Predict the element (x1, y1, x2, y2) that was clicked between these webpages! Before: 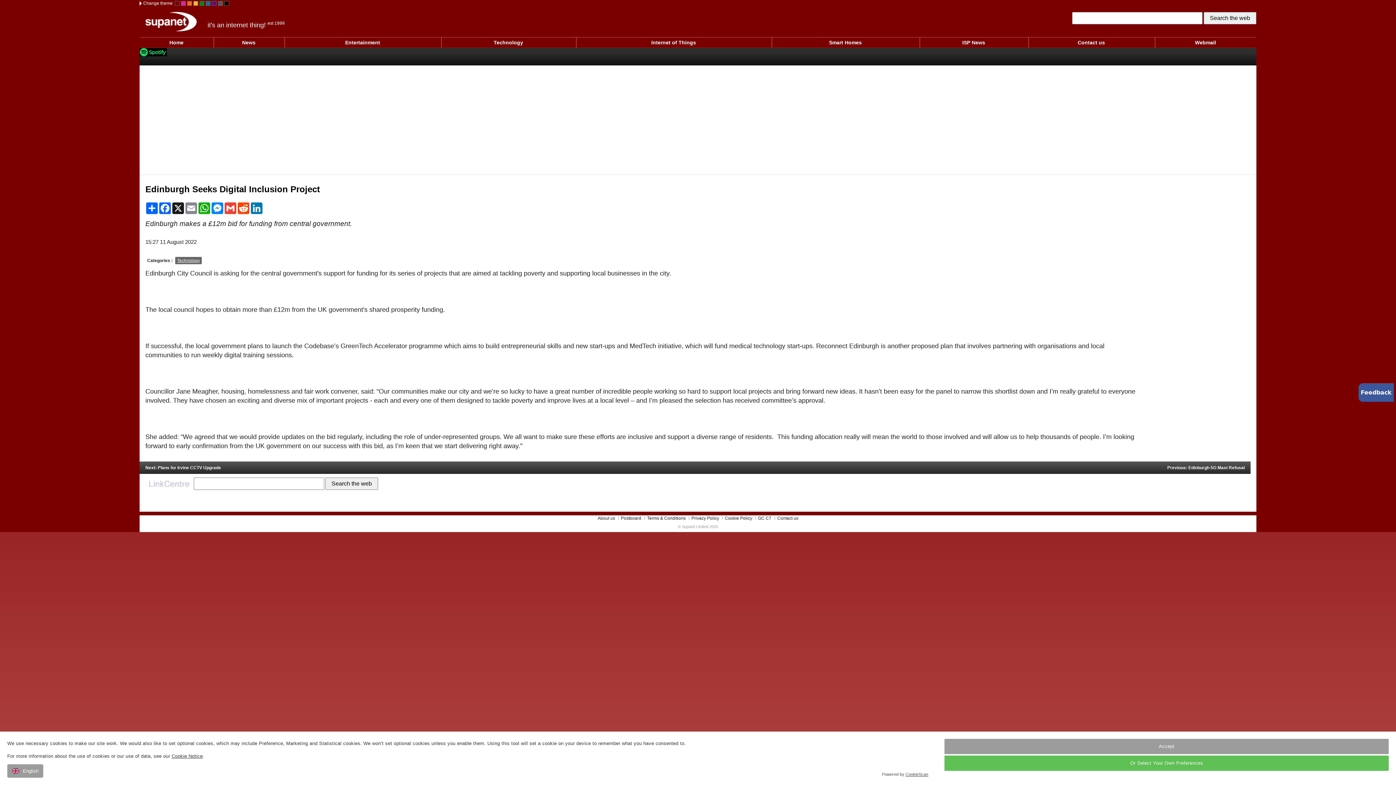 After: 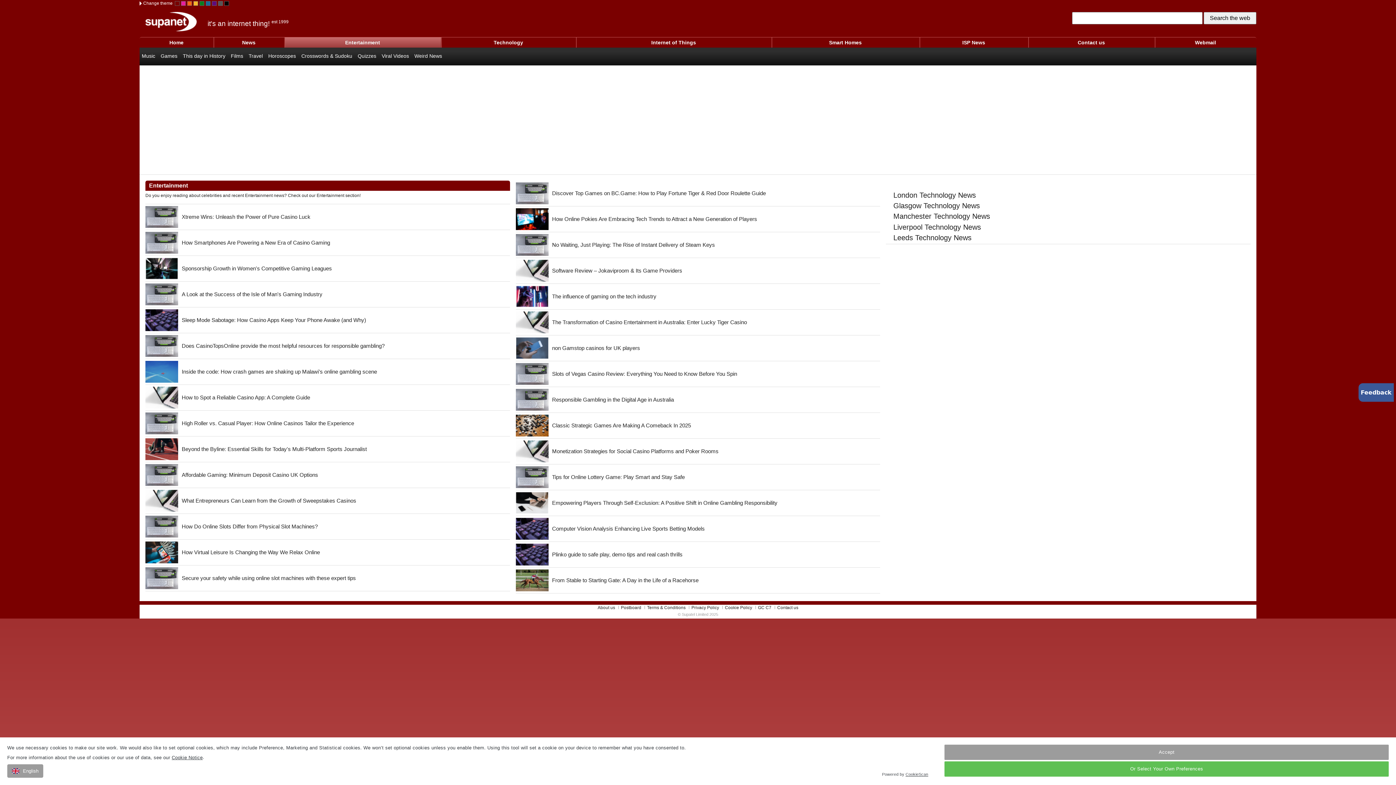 Action: label: Entertainment bbox: (284, 37, 441, 47)